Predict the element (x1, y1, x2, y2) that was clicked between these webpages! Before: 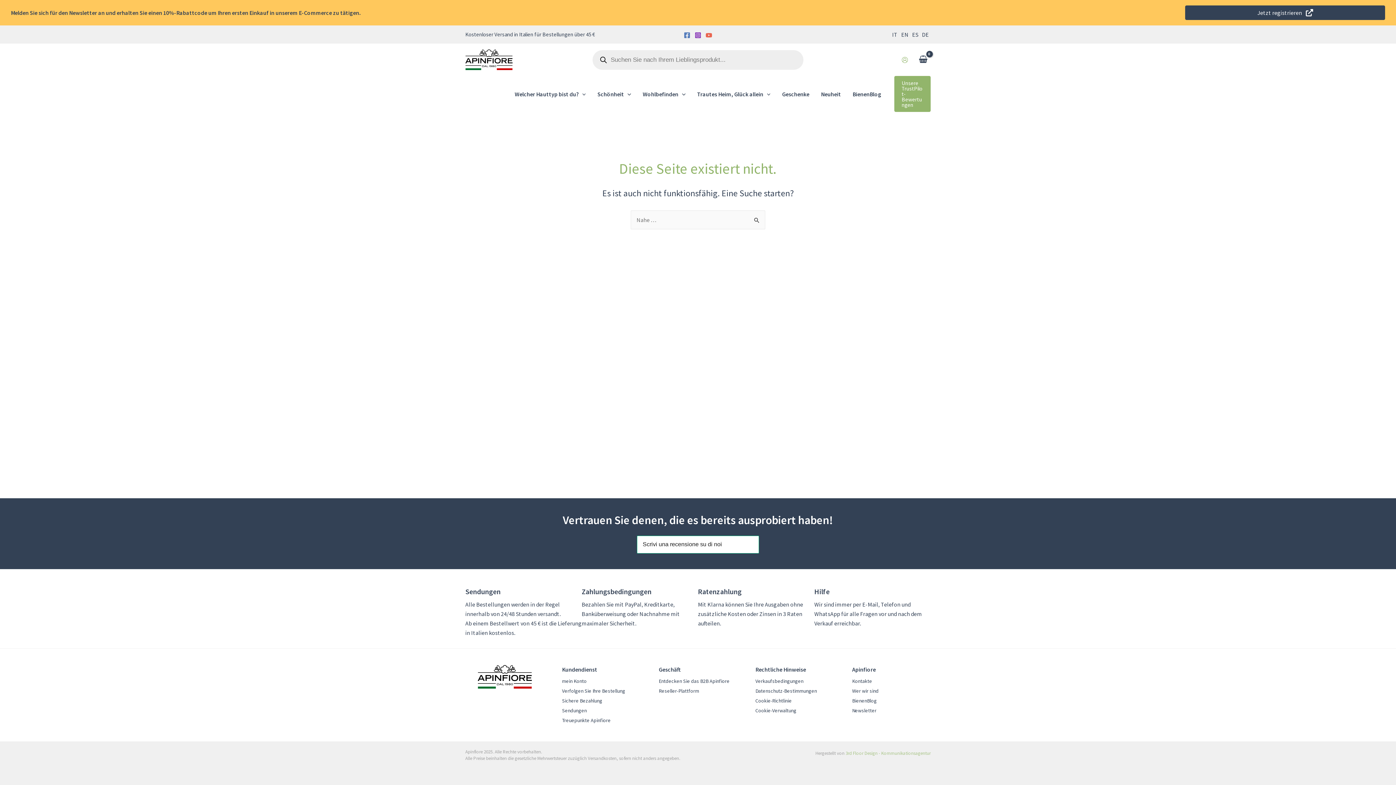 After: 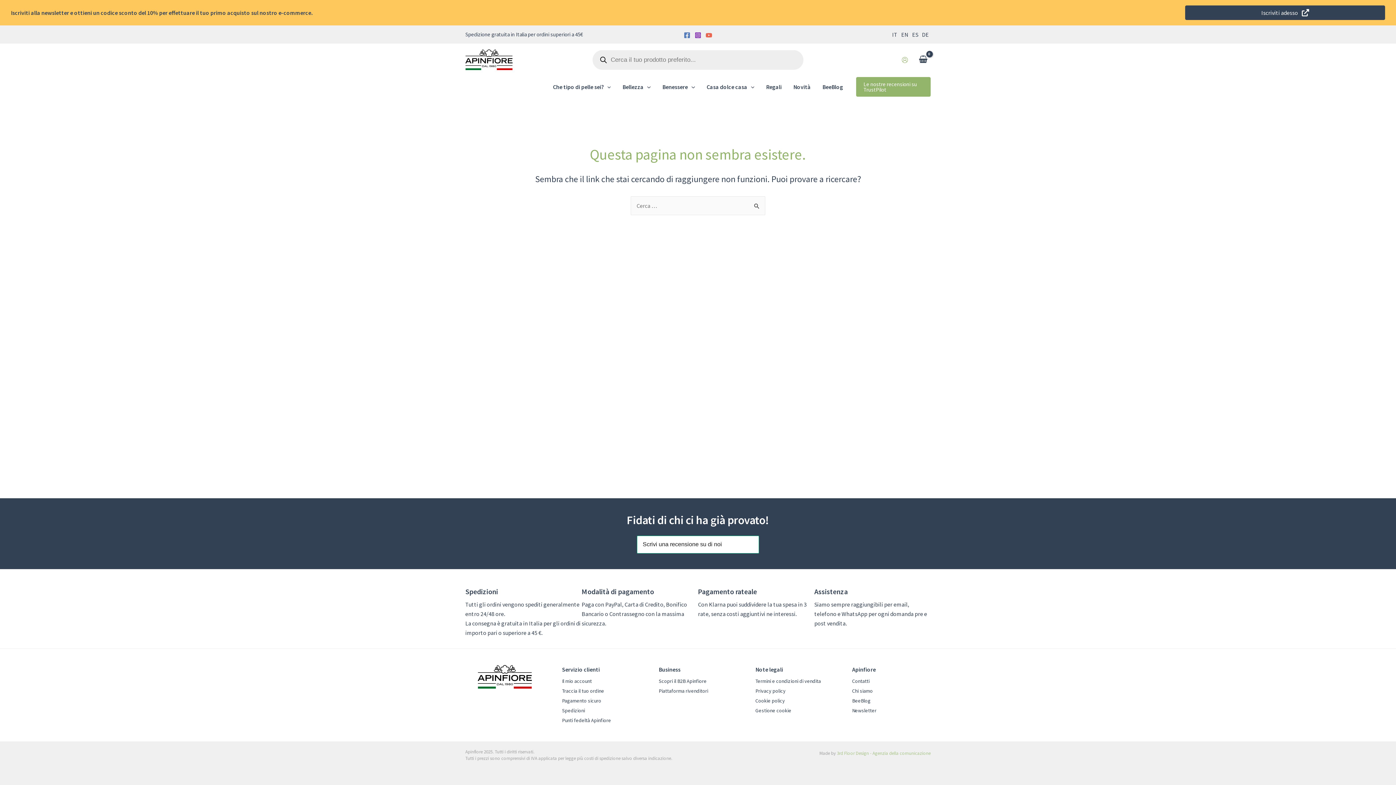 Action: label: IT bbox: (890, 25, 899, 43)